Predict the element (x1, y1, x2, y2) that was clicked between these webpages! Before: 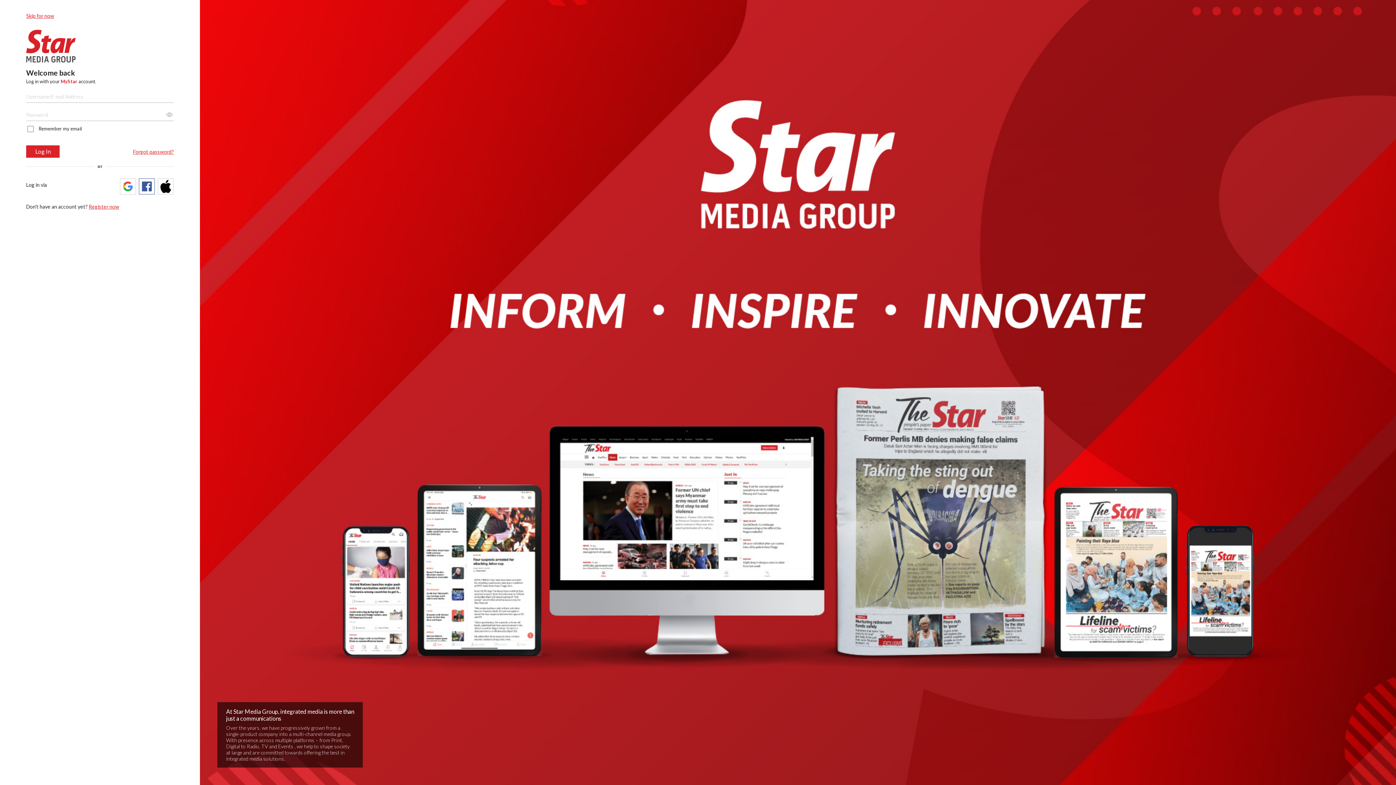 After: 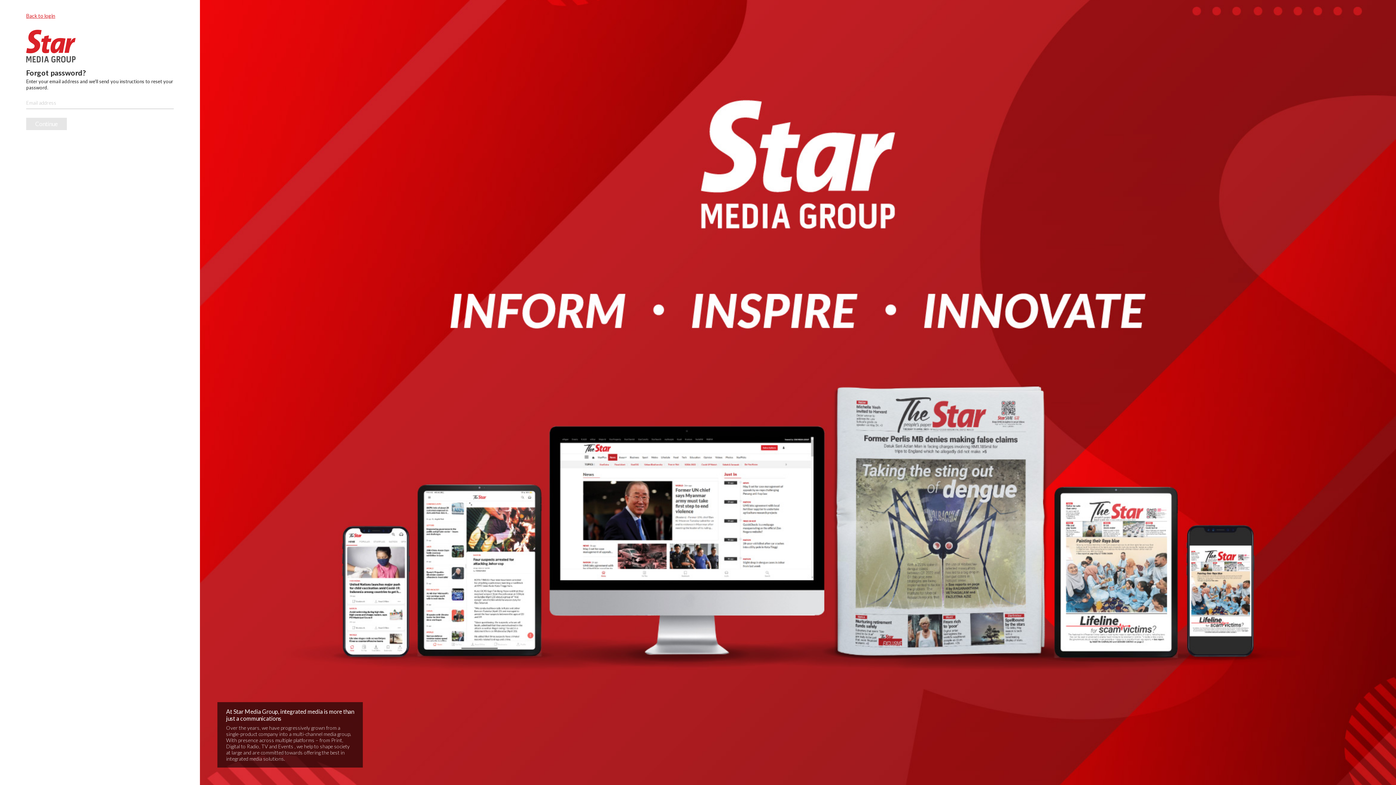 Action: label: Forgot password? bbox: (133, 148, 173, 154)